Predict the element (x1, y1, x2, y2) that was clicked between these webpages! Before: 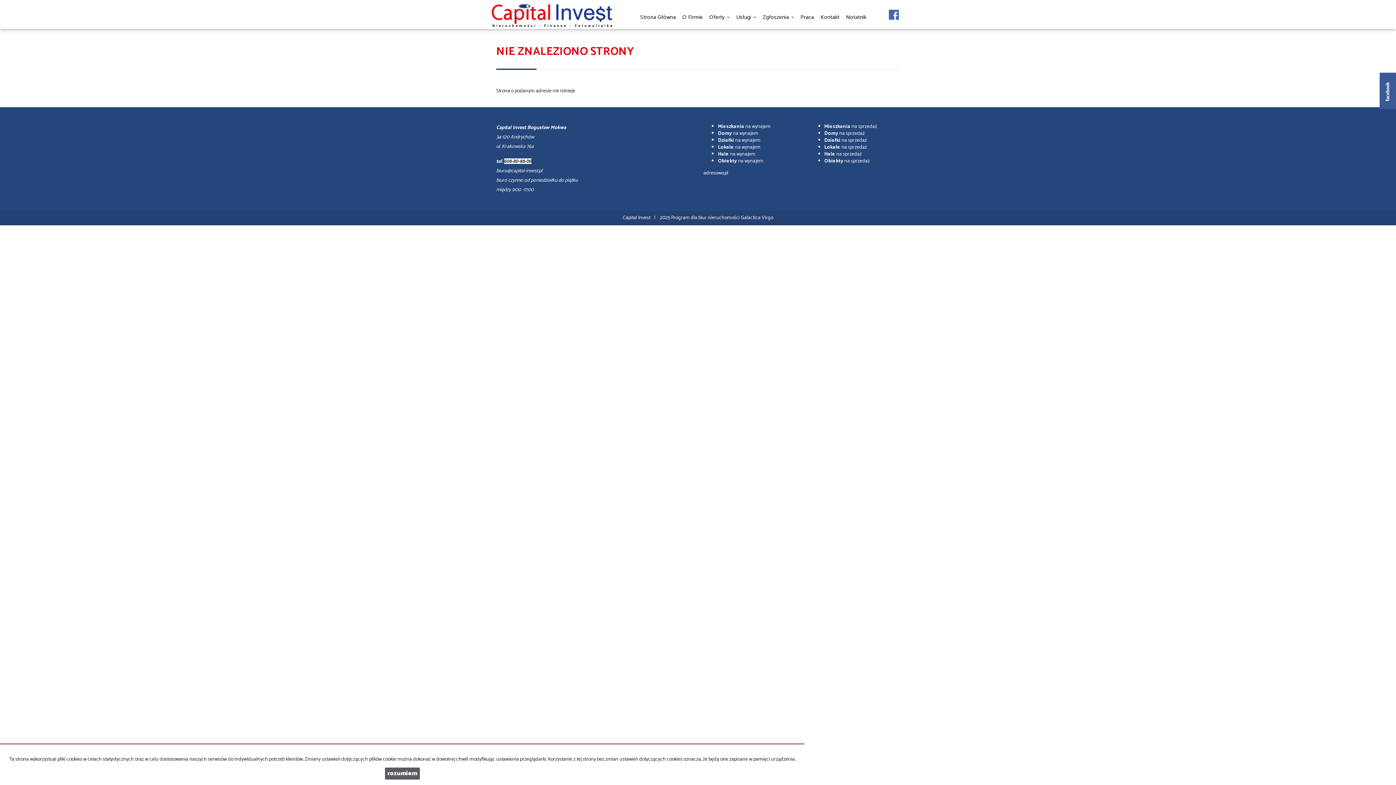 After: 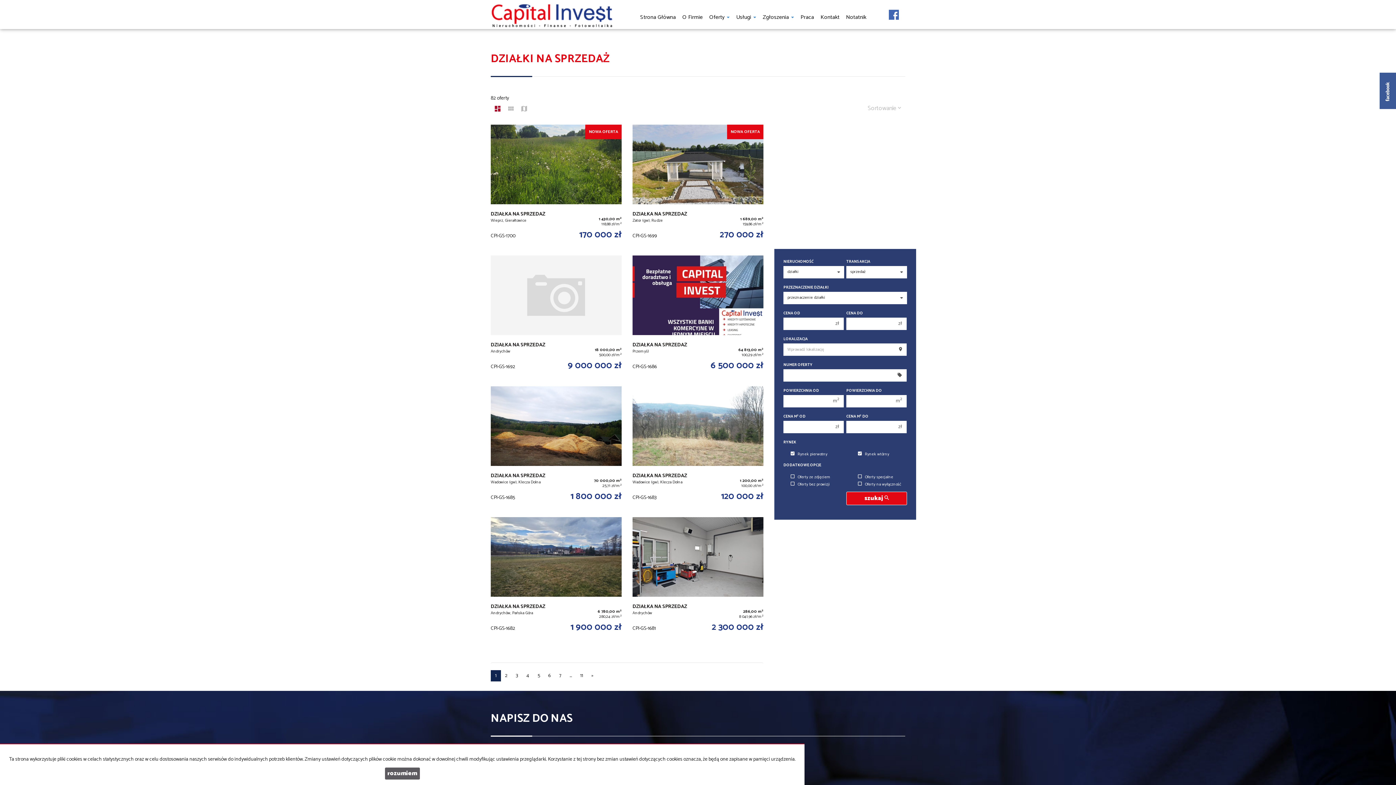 Action: bbox: (824, 136, 867, 144) label: Działki na sprzedaż